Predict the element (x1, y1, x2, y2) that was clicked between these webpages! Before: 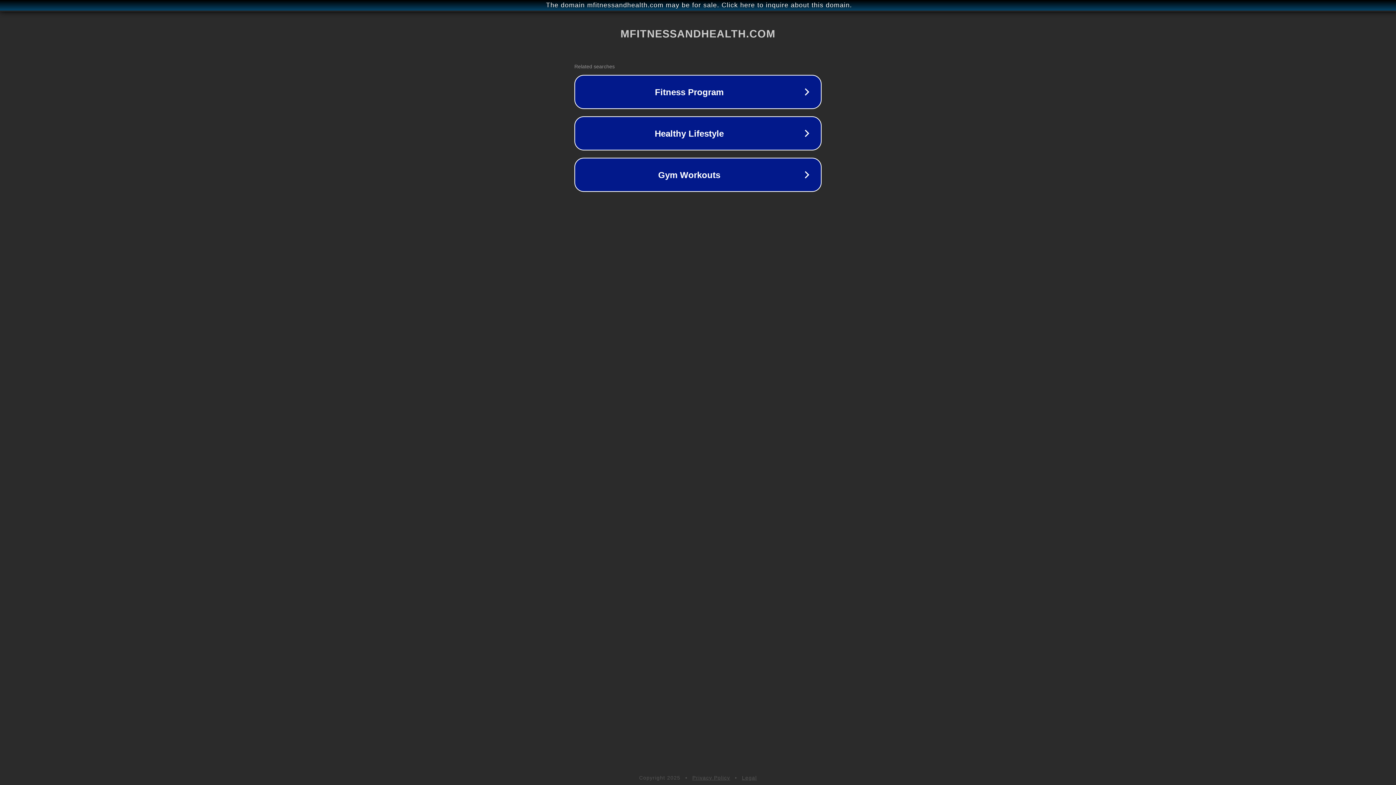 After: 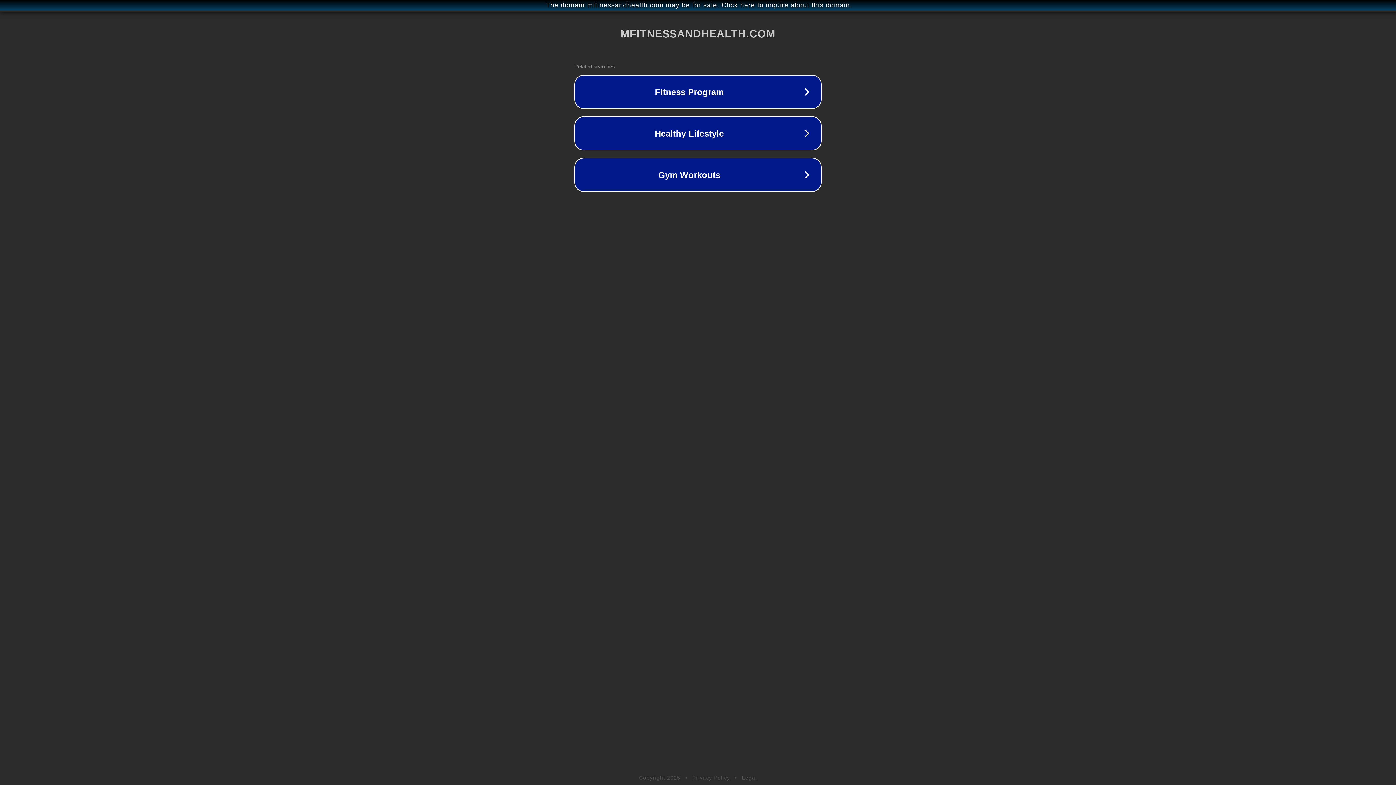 Action: label: Legal bbox: (742, 775, 757, 781)